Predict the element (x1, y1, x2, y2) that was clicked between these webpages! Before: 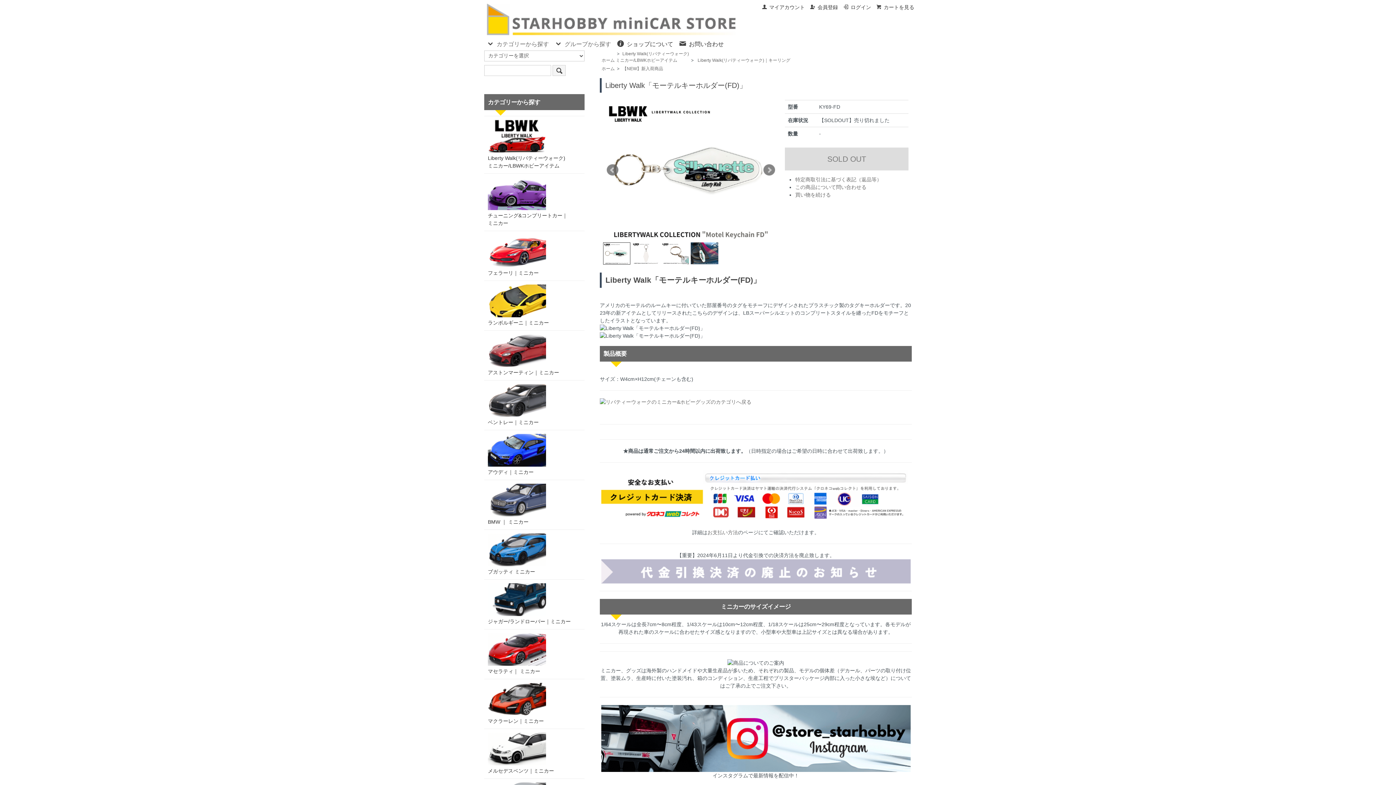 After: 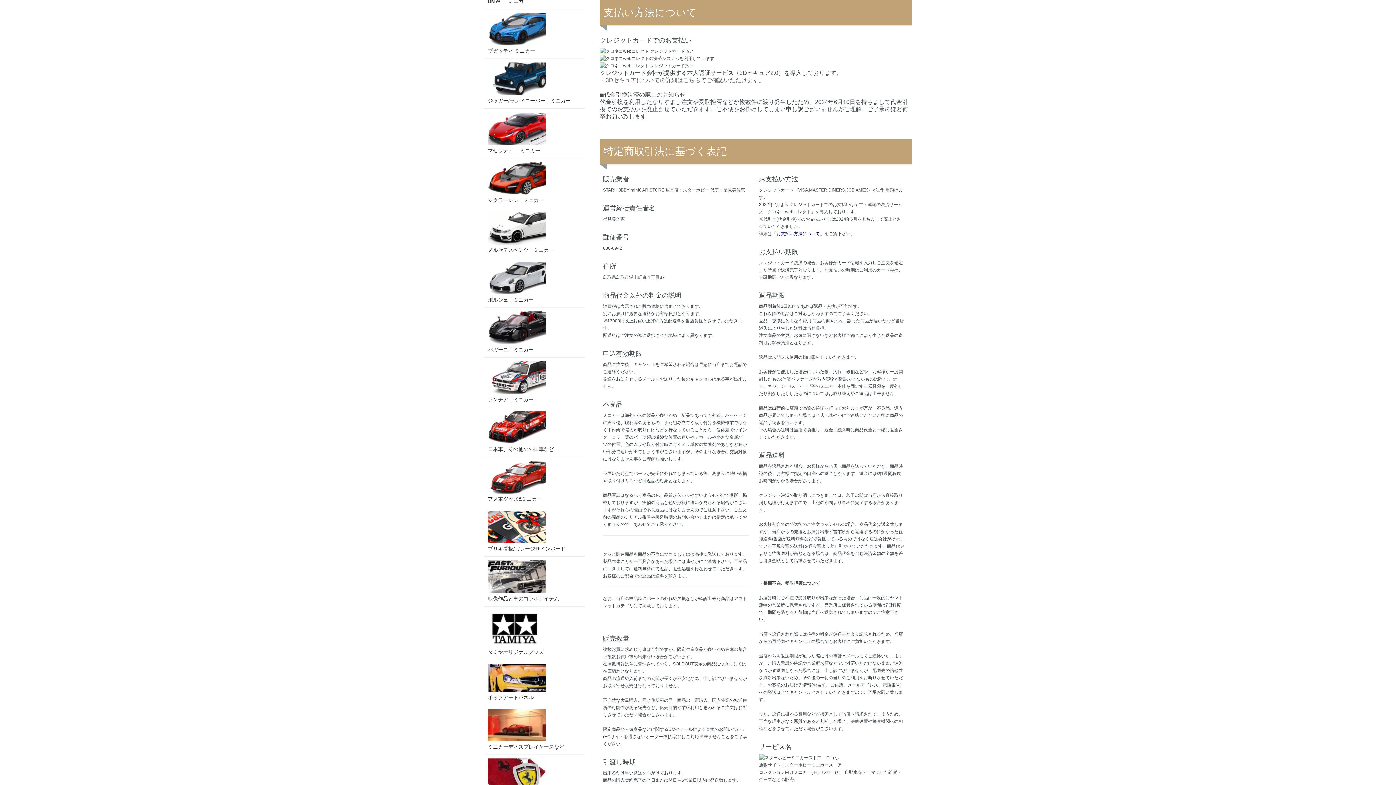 Action: bbox: (707, 529, 738, 535) label: お支払い方法